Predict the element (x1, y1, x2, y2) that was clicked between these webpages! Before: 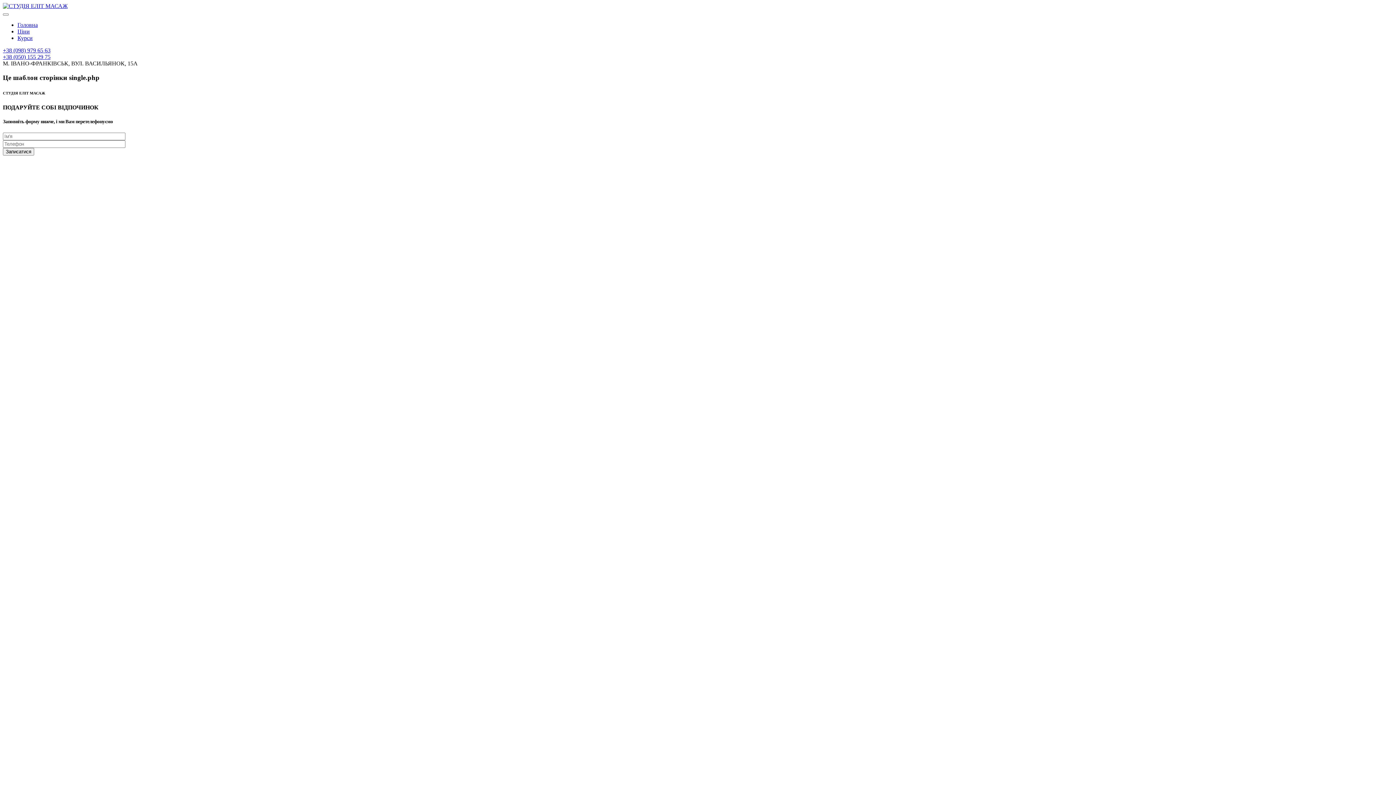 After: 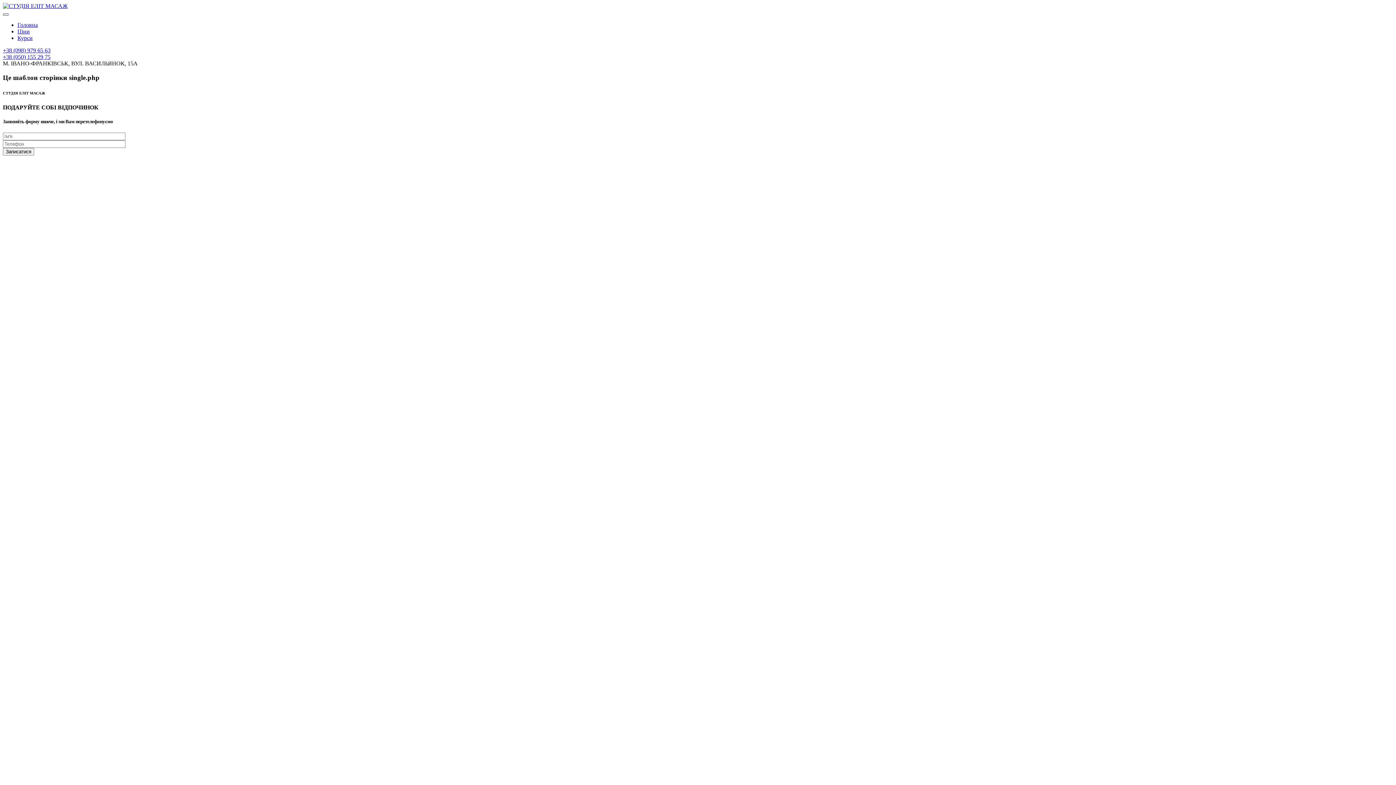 Action: label: Toggle navigation bbox: (2, 13, 8, 15)